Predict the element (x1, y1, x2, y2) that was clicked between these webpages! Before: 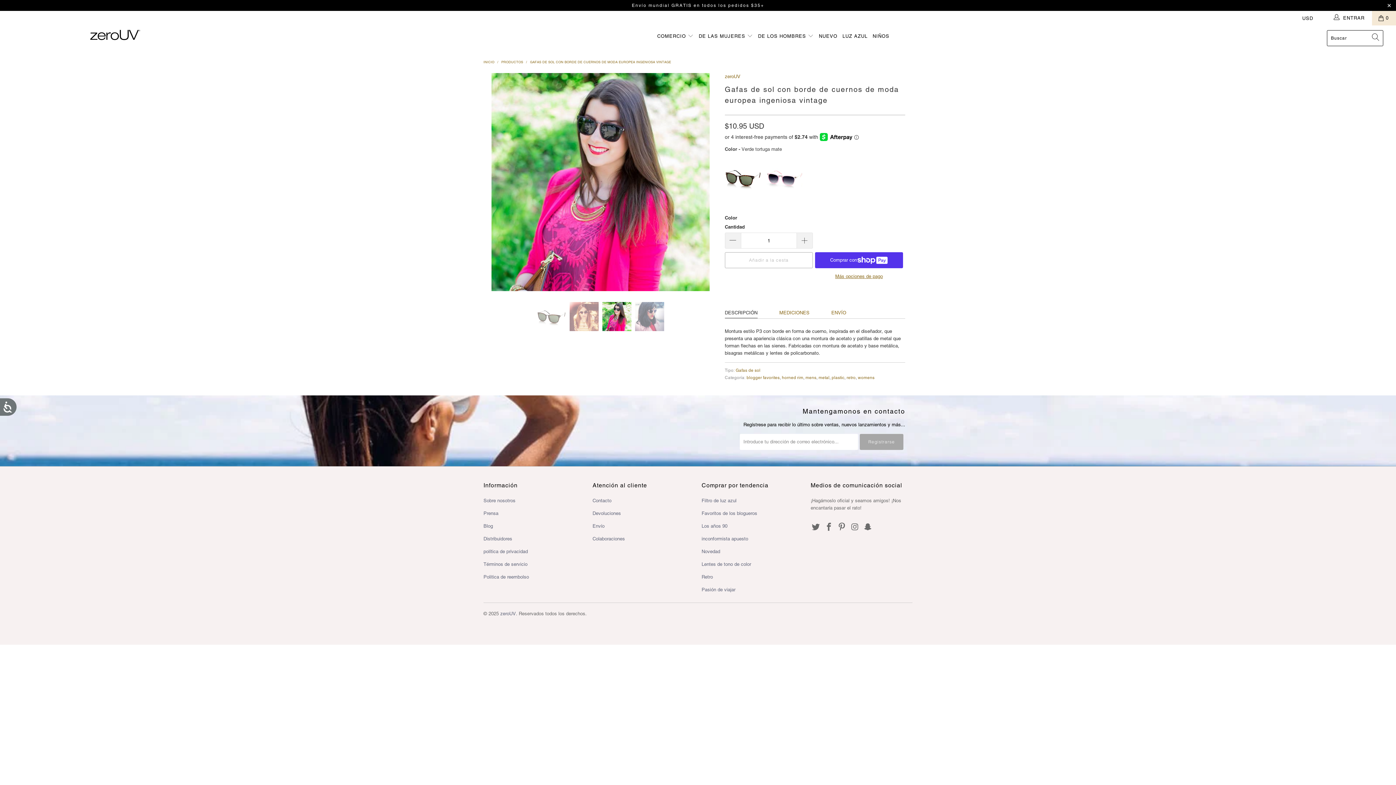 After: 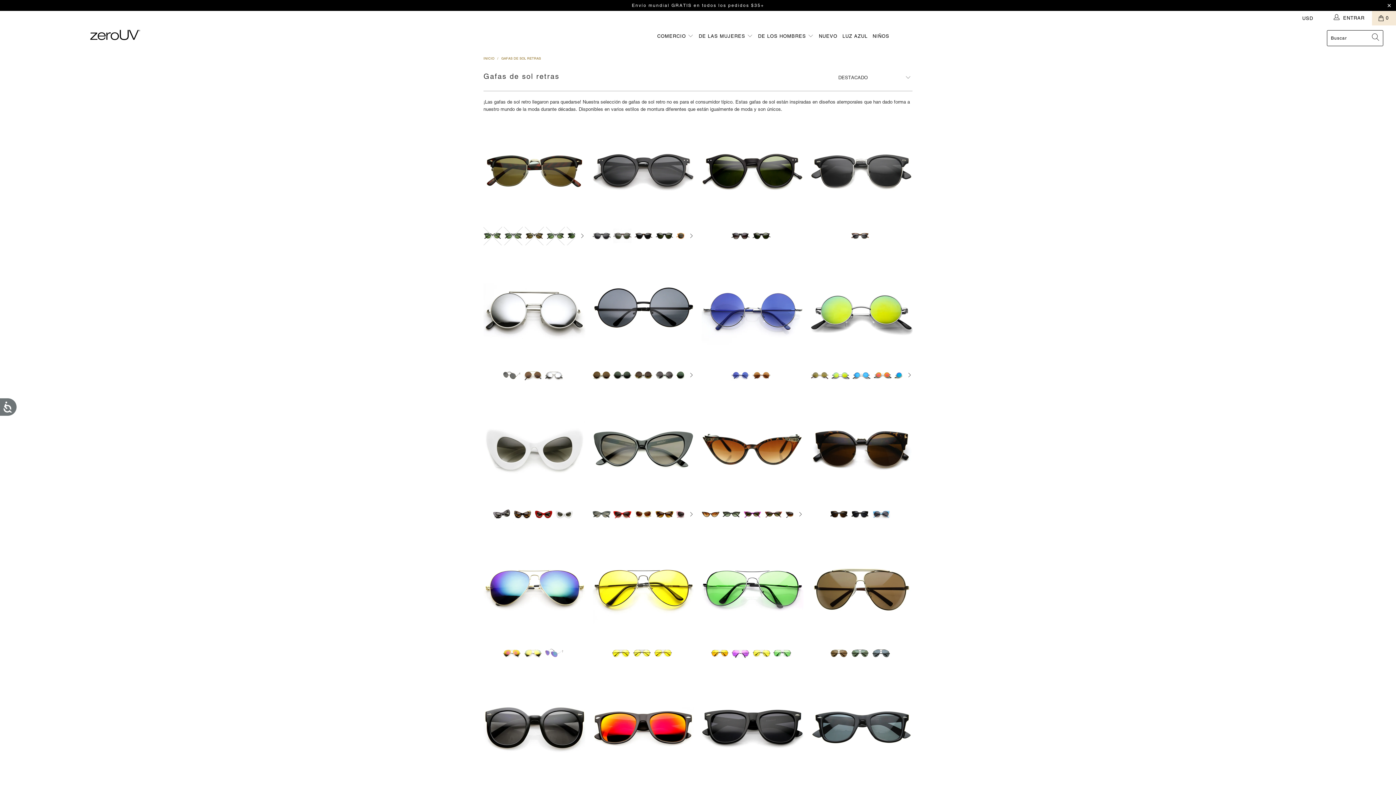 Action: label: Retro bbox: (701, 574, 713, 579)